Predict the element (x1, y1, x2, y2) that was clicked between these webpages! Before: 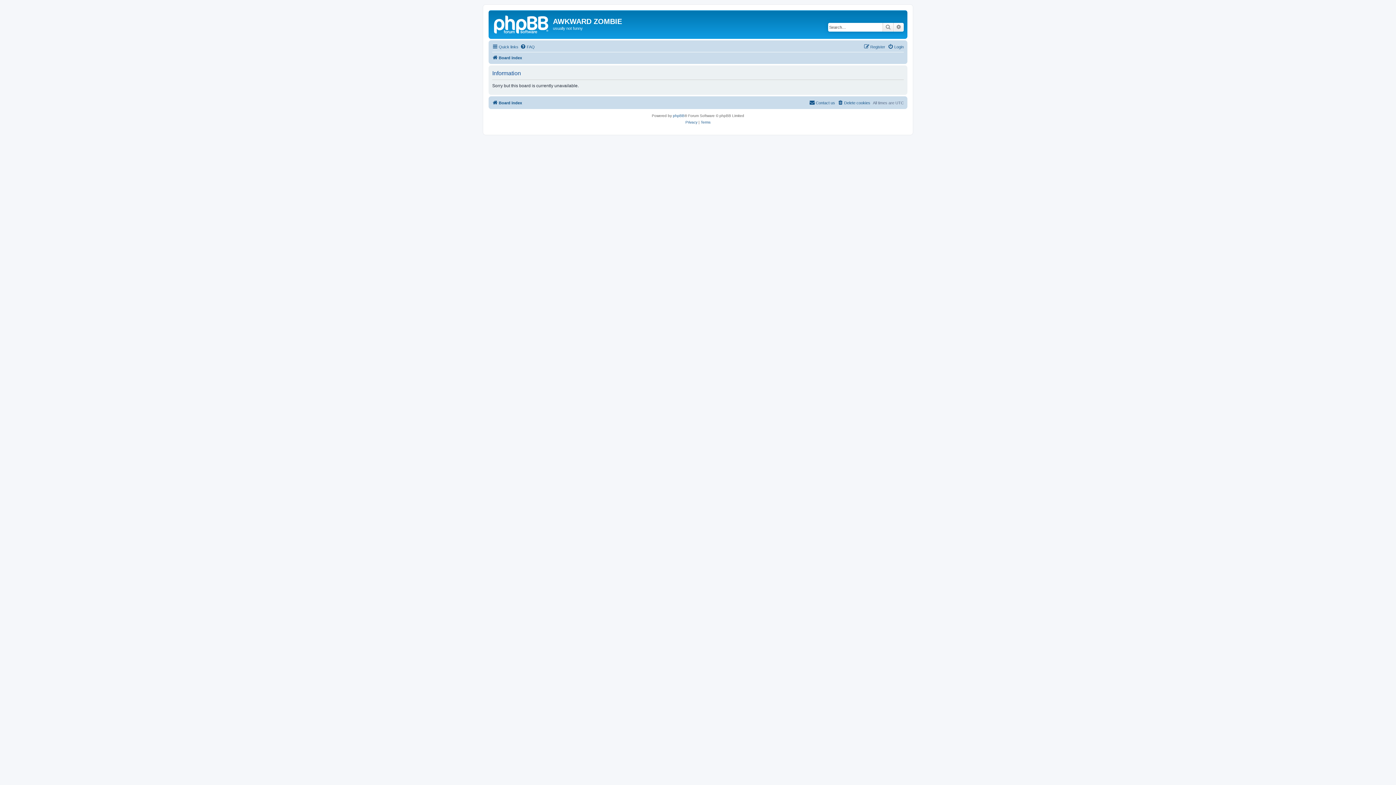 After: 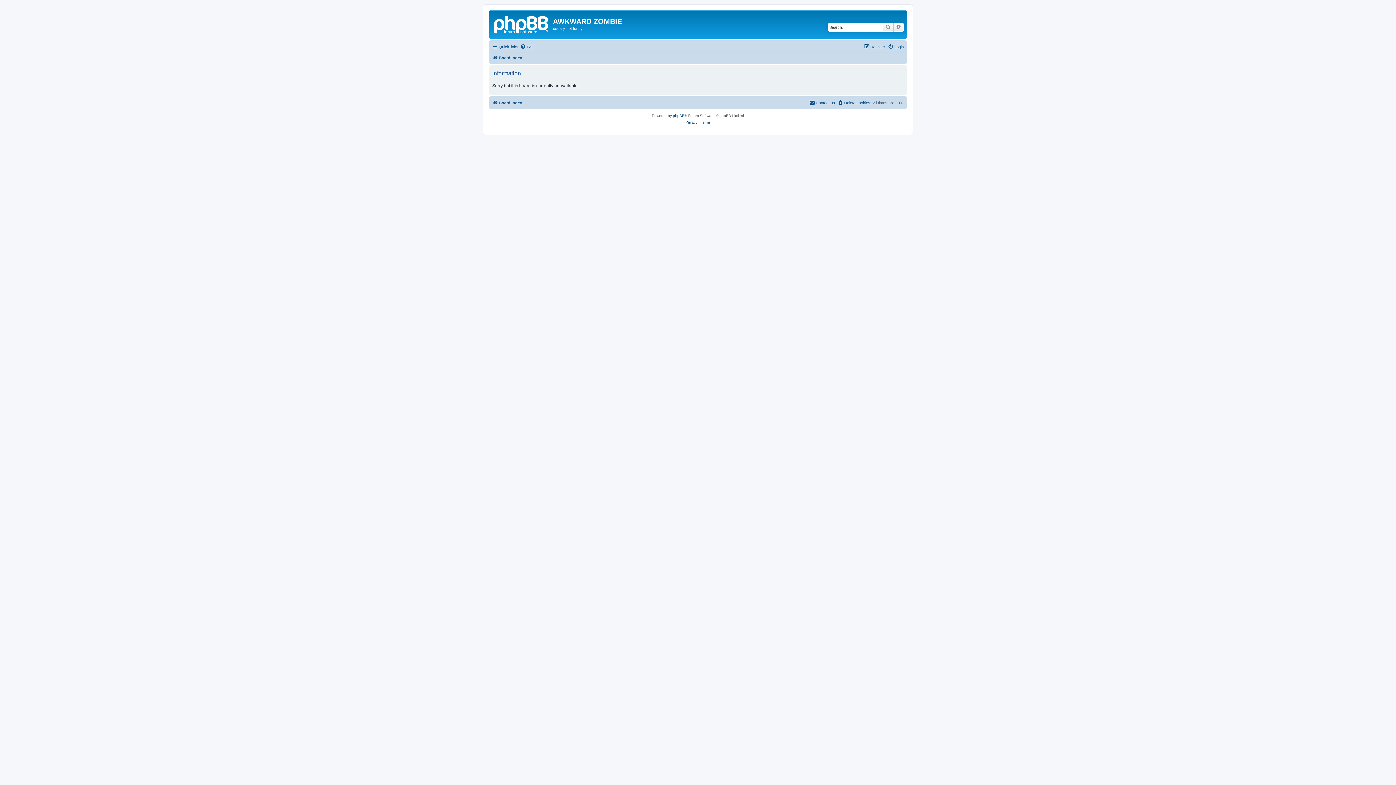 Action: label: FAQ bbox: (520, 42, 534, 51)